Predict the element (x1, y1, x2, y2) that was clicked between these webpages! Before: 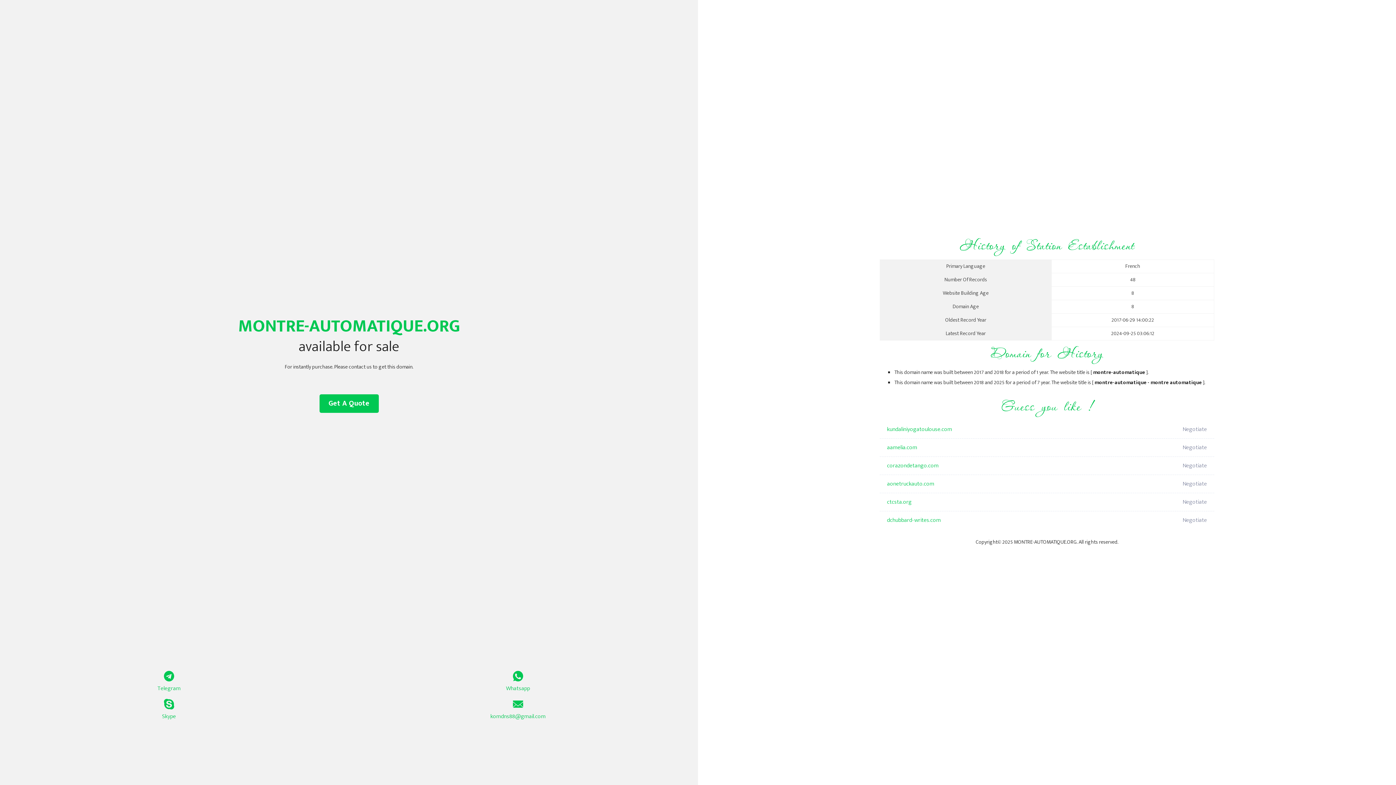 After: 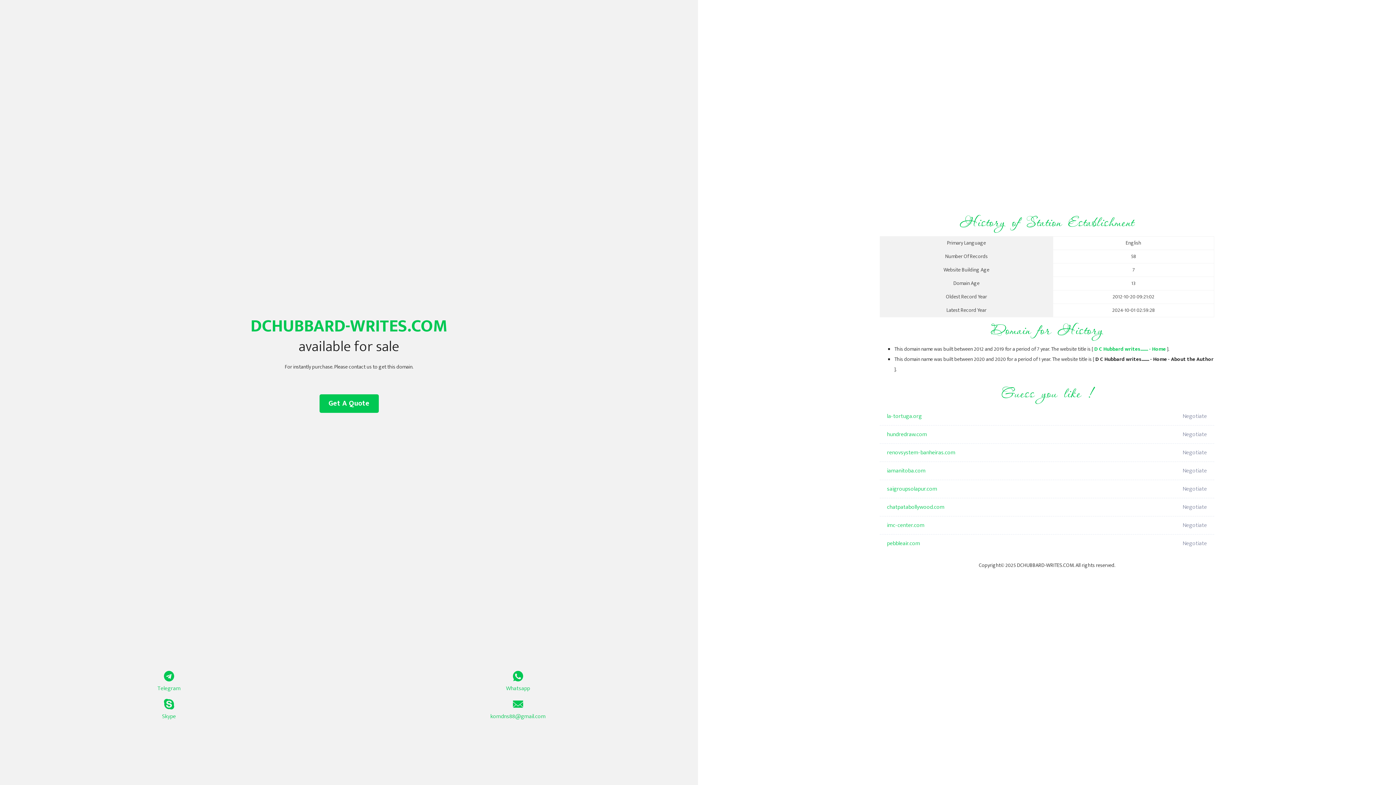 Action: label: dchubbard-writes.com bbox: (887, 511, 1098, 529)